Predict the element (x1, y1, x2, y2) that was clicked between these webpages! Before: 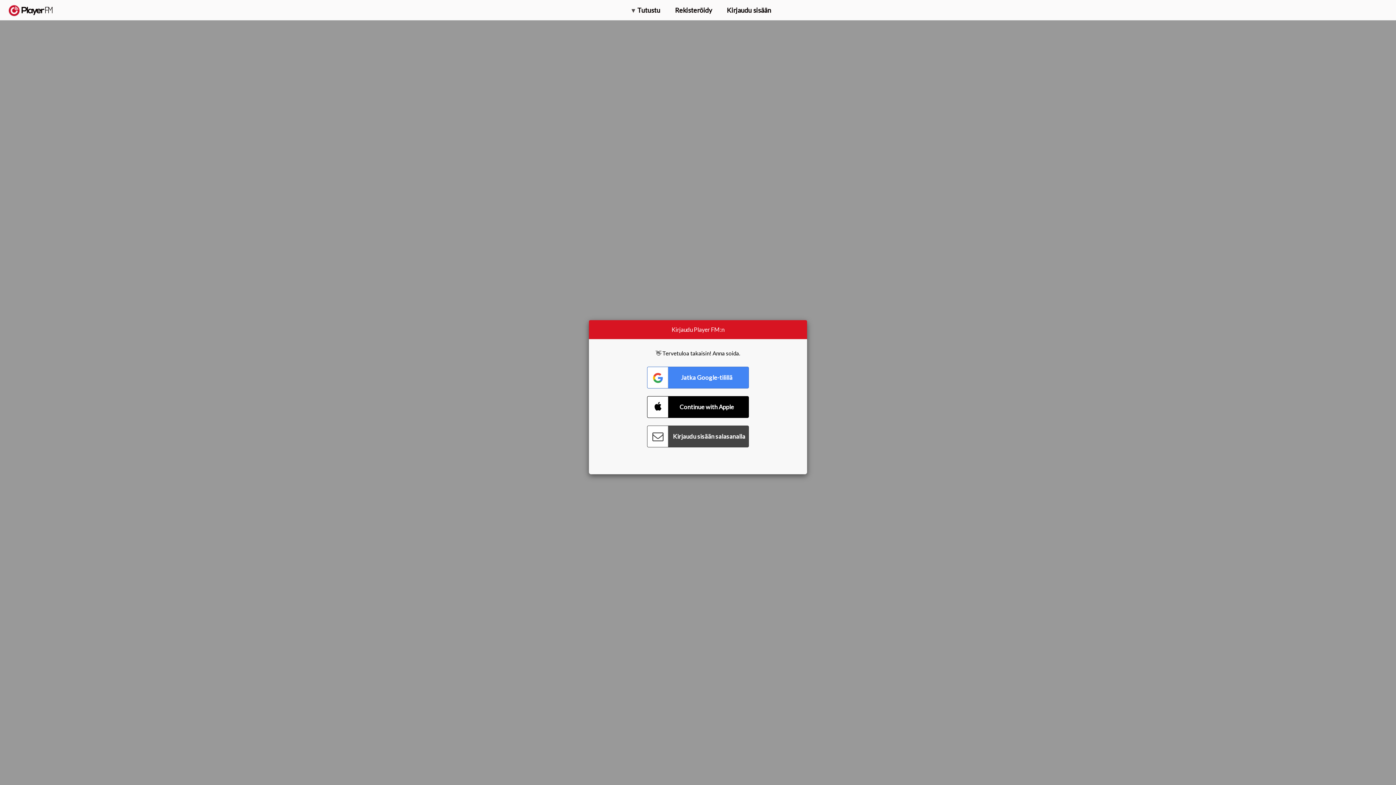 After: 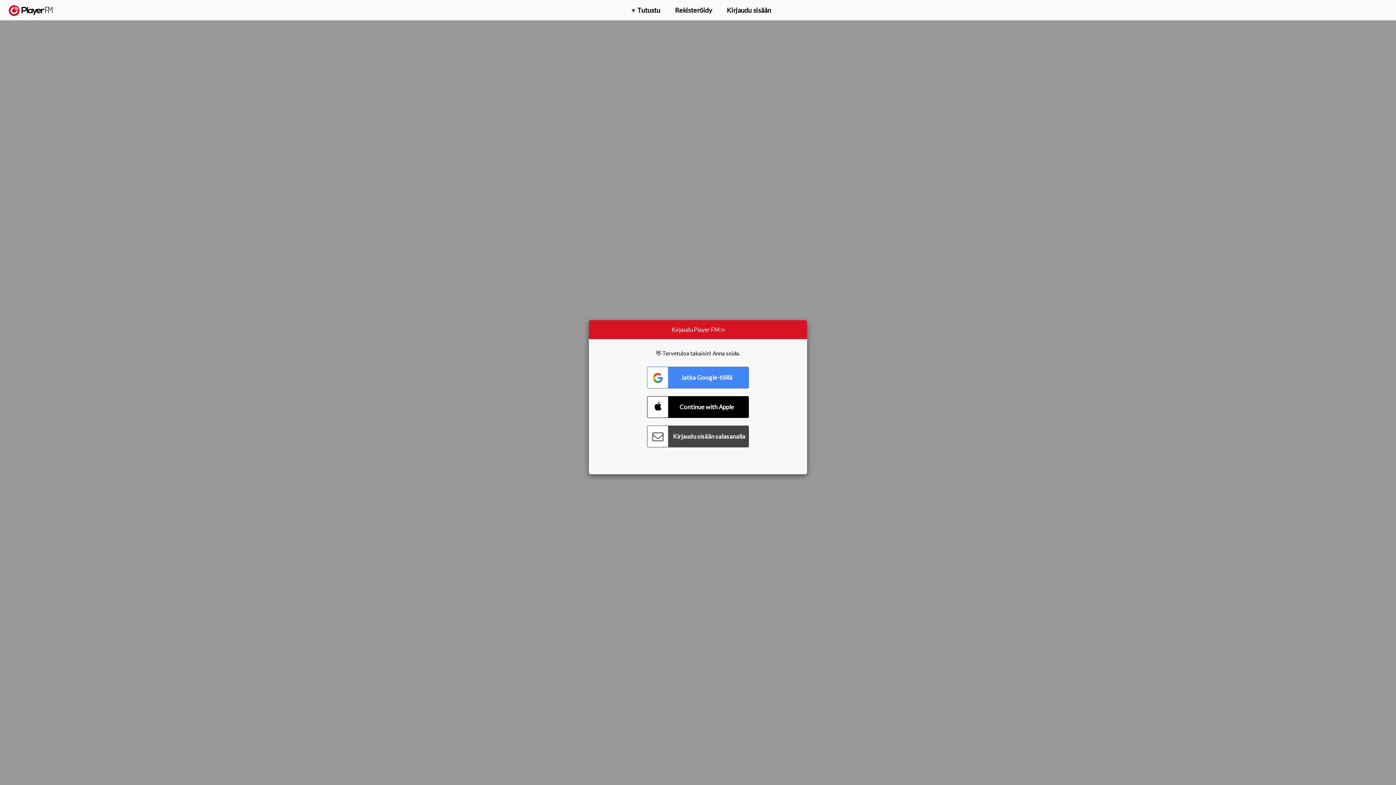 Action: label: Päivitä bbox: (1322, 2, 1349, 14)